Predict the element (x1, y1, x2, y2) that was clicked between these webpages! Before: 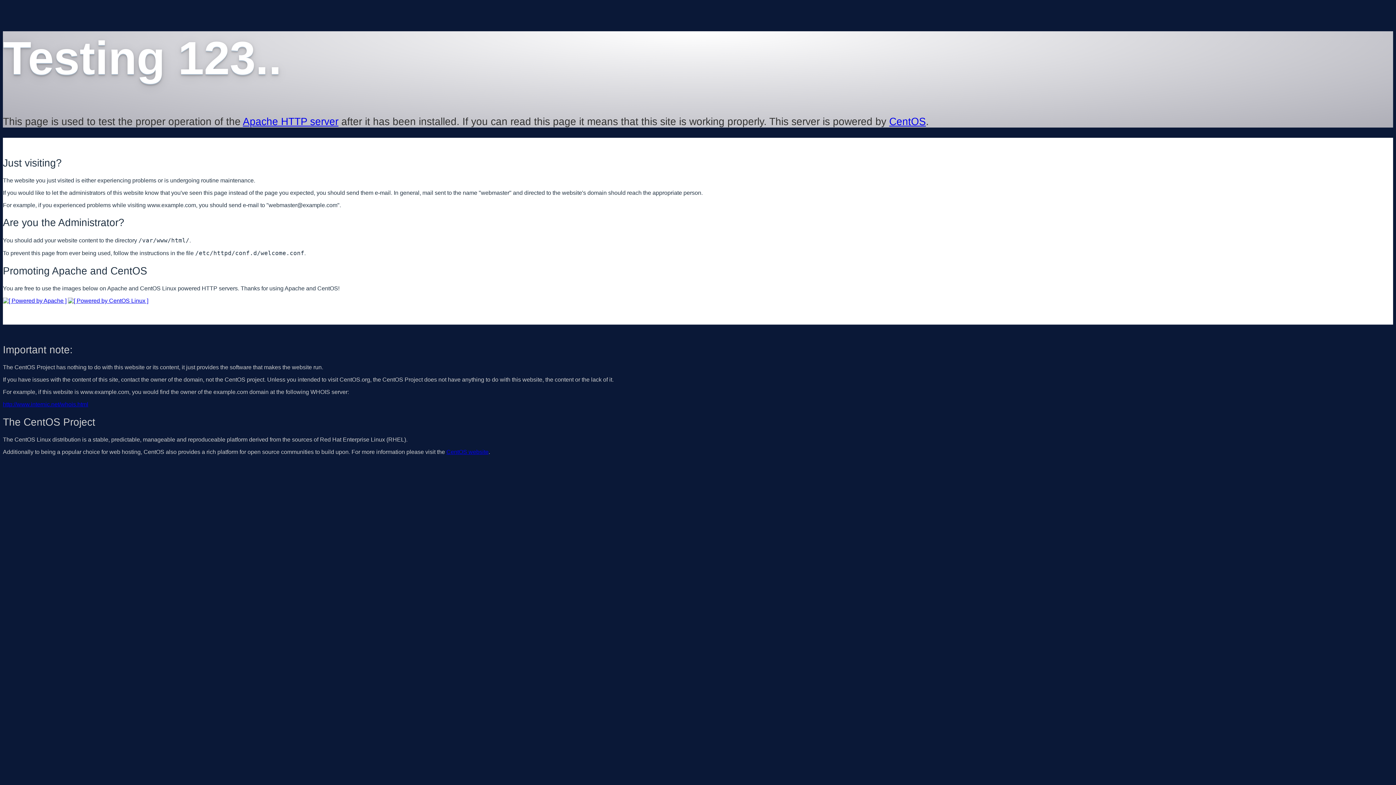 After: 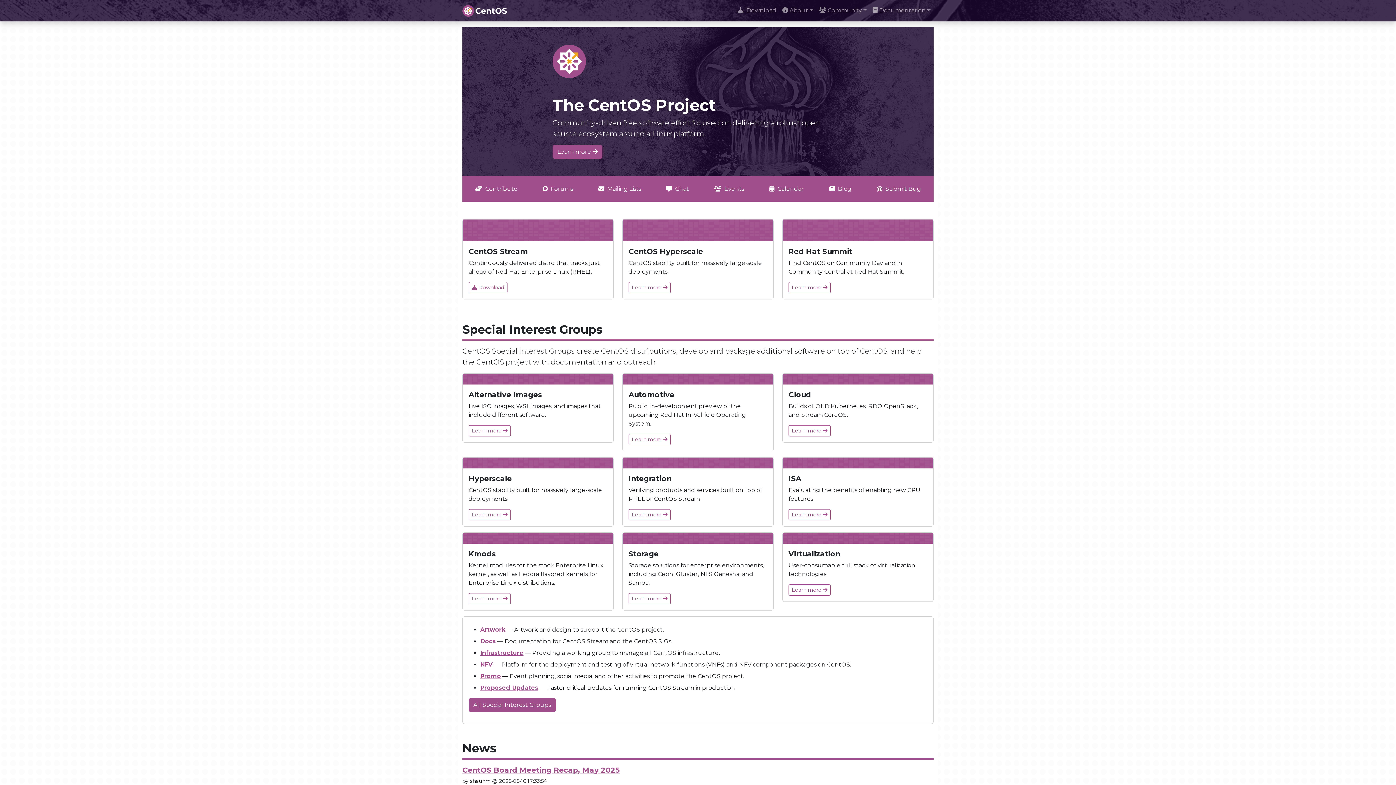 Action: label: CentOS website bbox: (446, 449, 488, 455)